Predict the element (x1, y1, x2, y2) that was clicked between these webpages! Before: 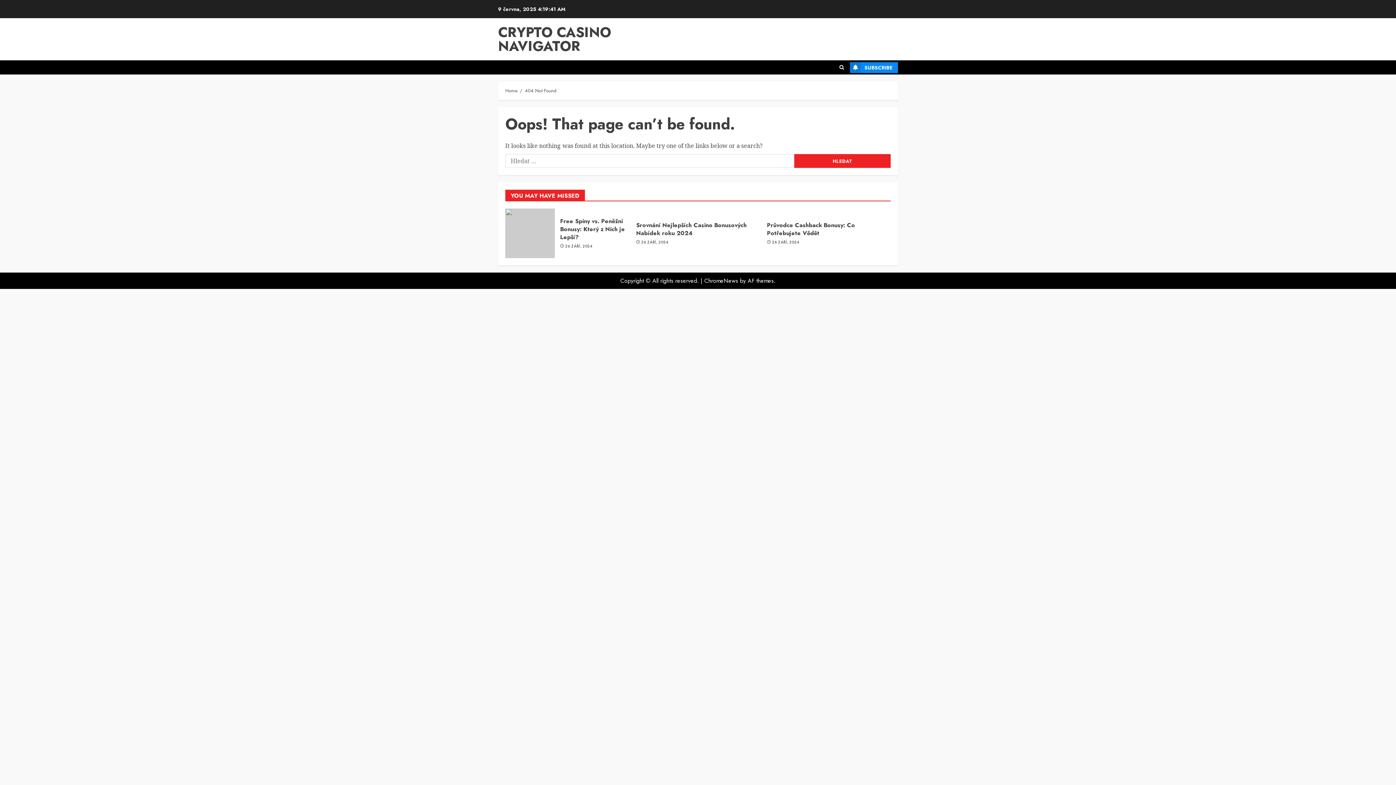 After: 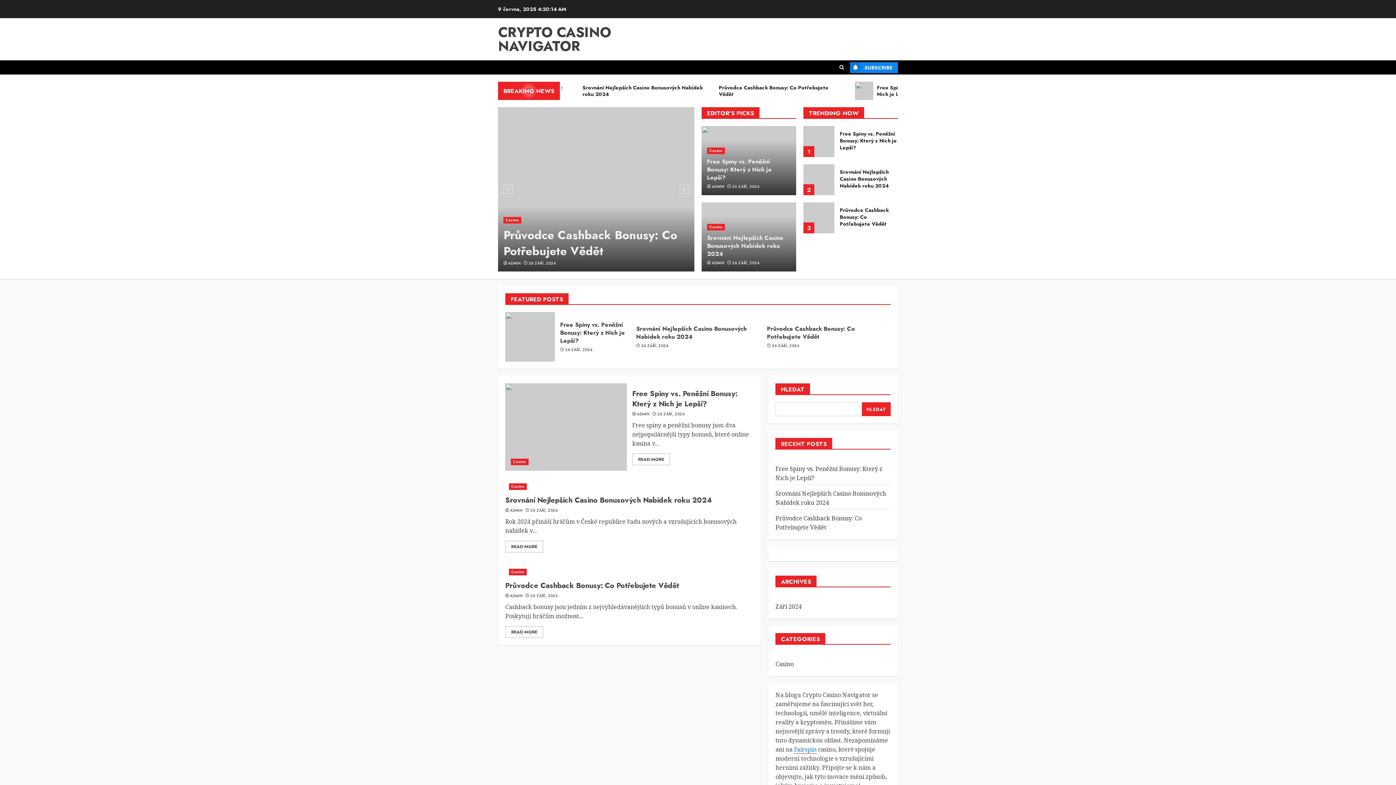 Action: label: 404 Not Found bbox: (525, 87, 556, 94)